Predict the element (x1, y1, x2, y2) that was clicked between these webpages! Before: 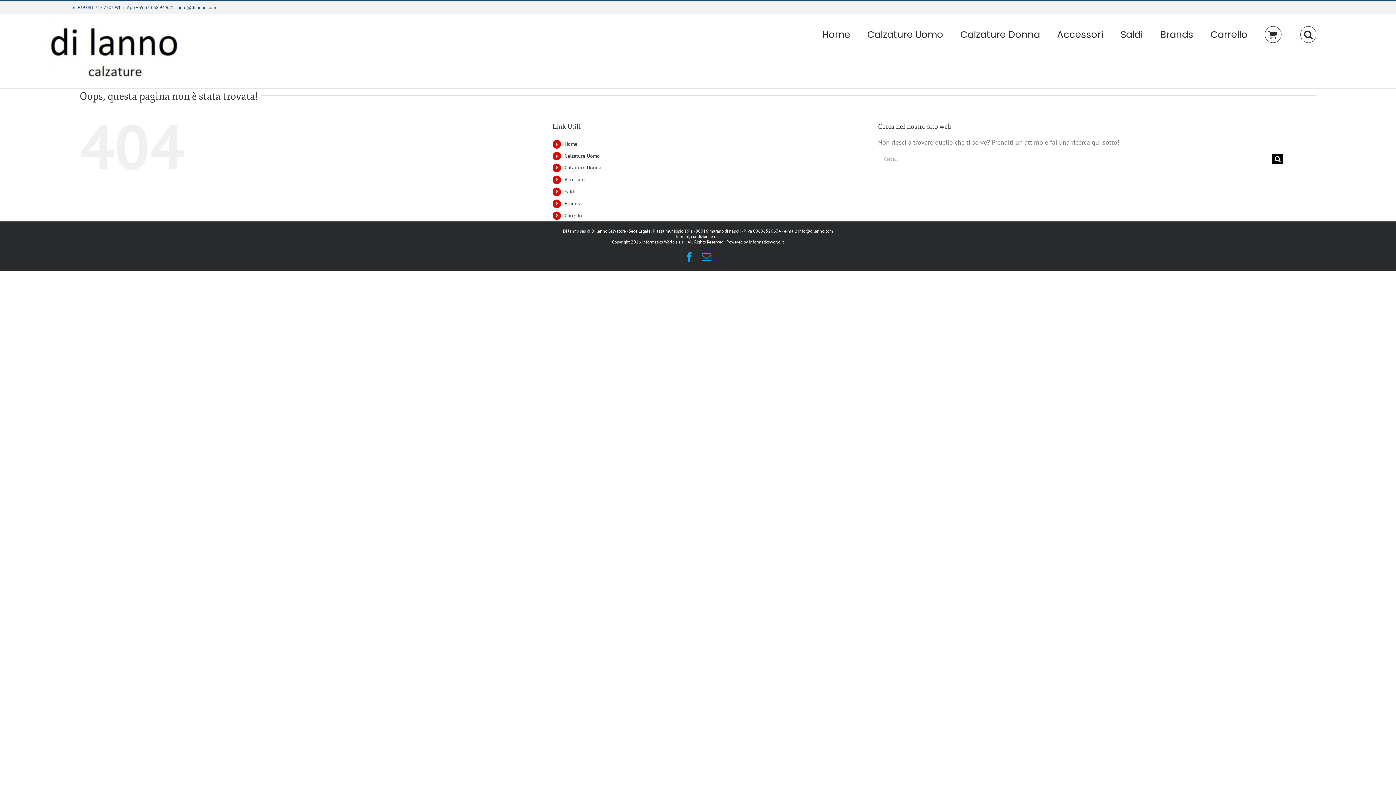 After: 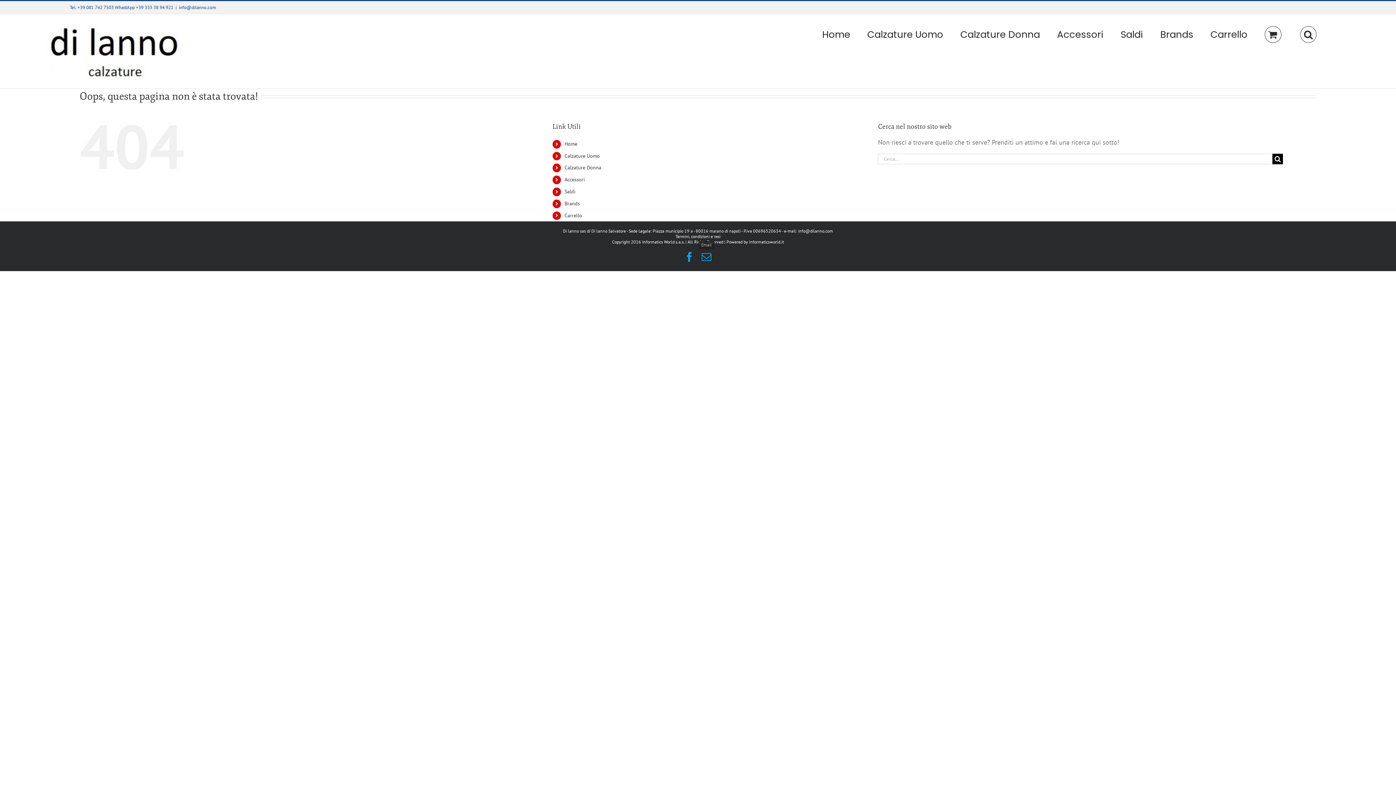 Action: label: Email bbox: (701, 252, 711, 261)